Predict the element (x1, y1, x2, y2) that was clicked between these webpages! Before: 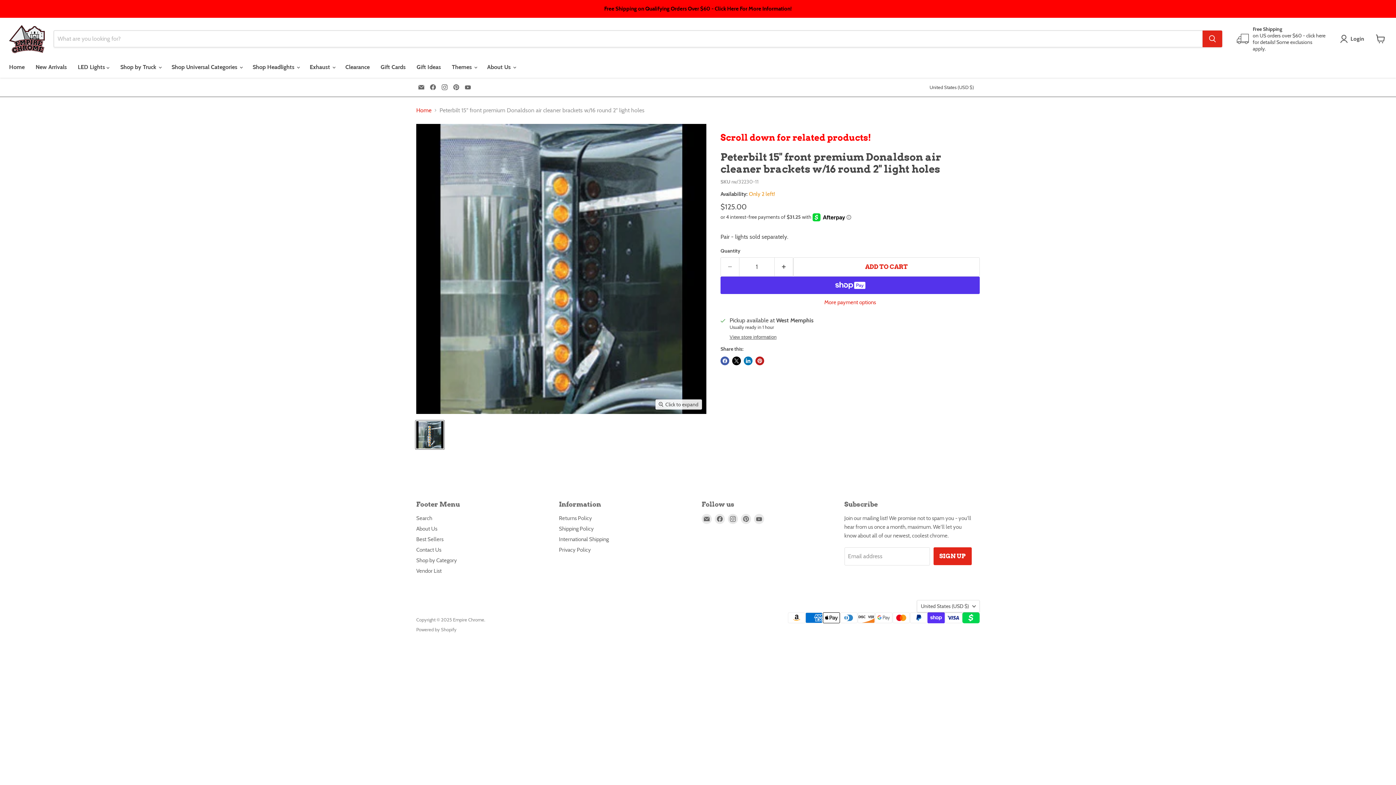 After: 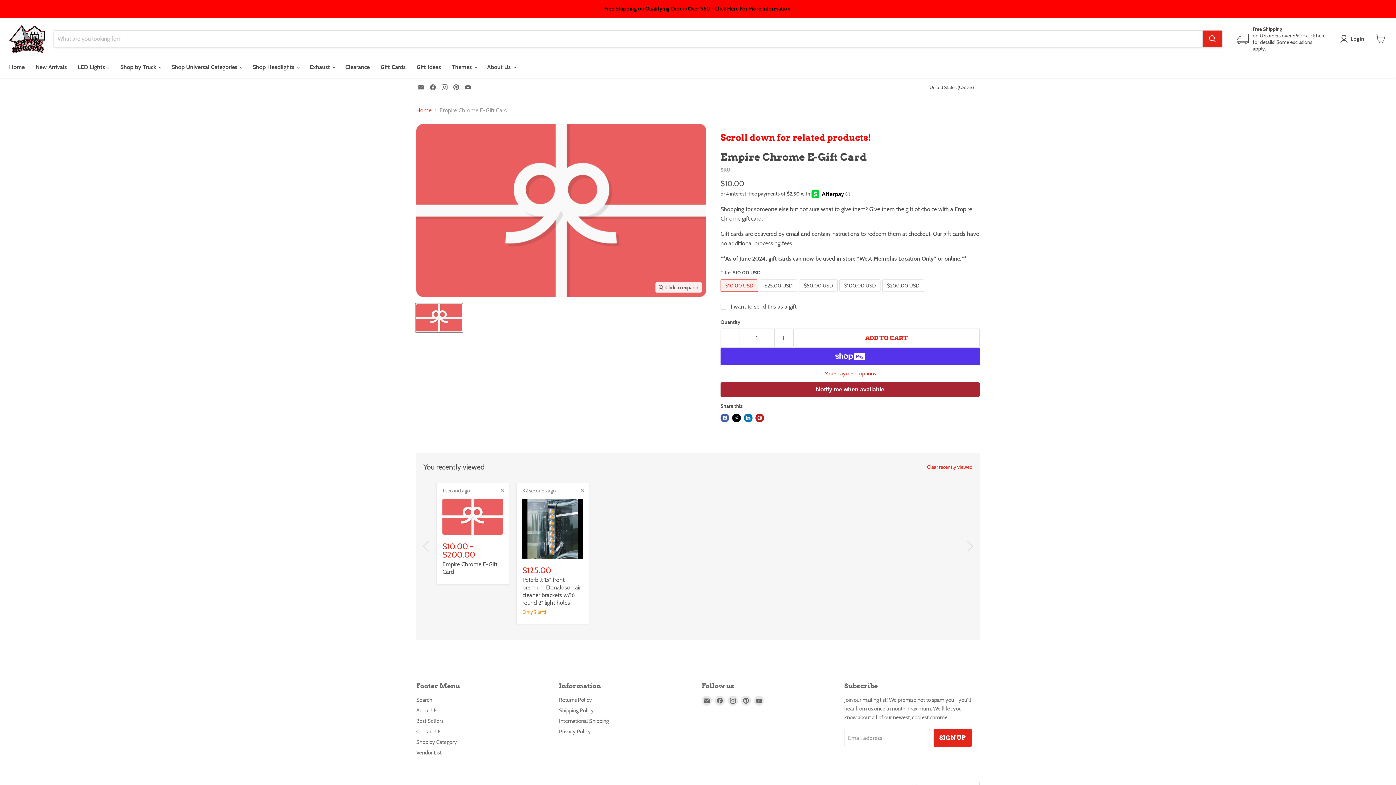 Action: label: Gift Cards bbox: (375, 59, 411, 74)